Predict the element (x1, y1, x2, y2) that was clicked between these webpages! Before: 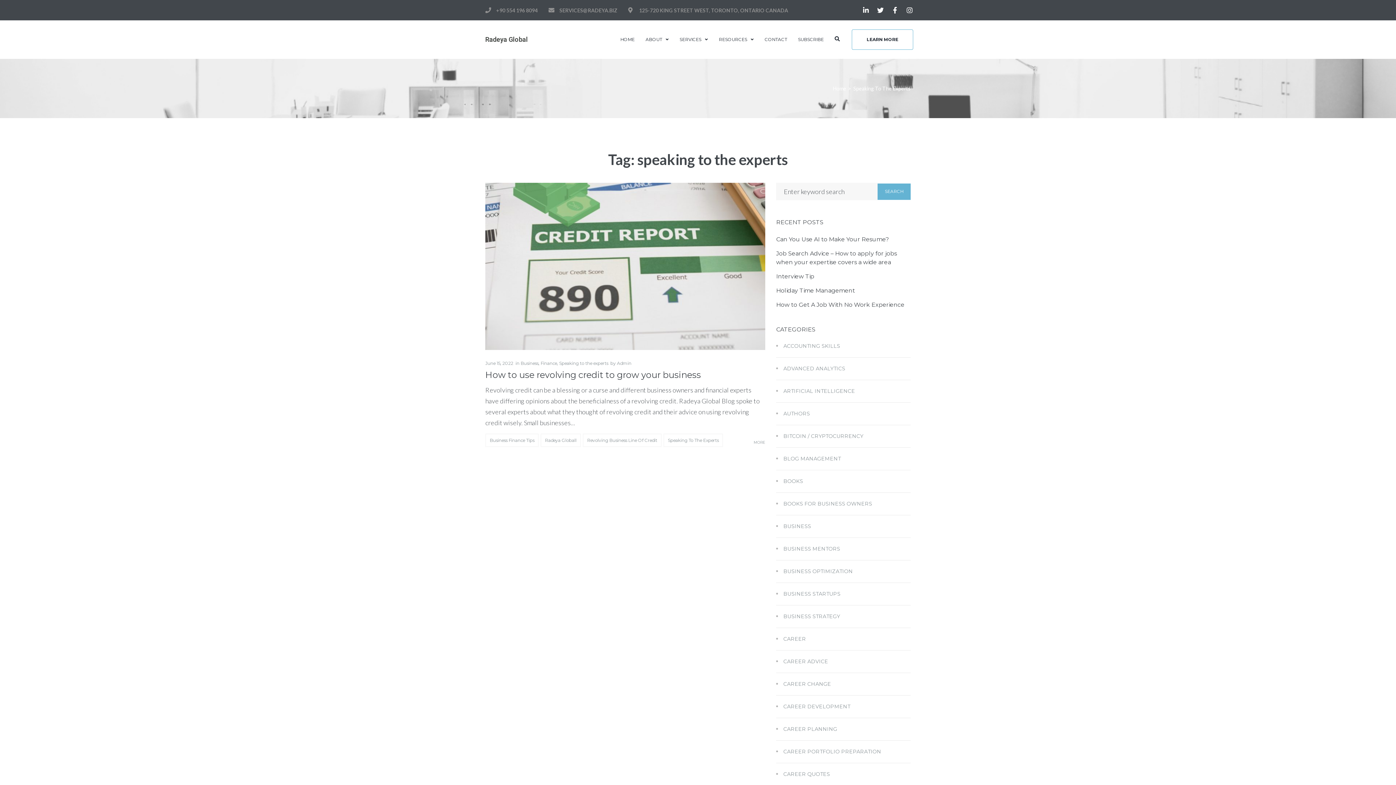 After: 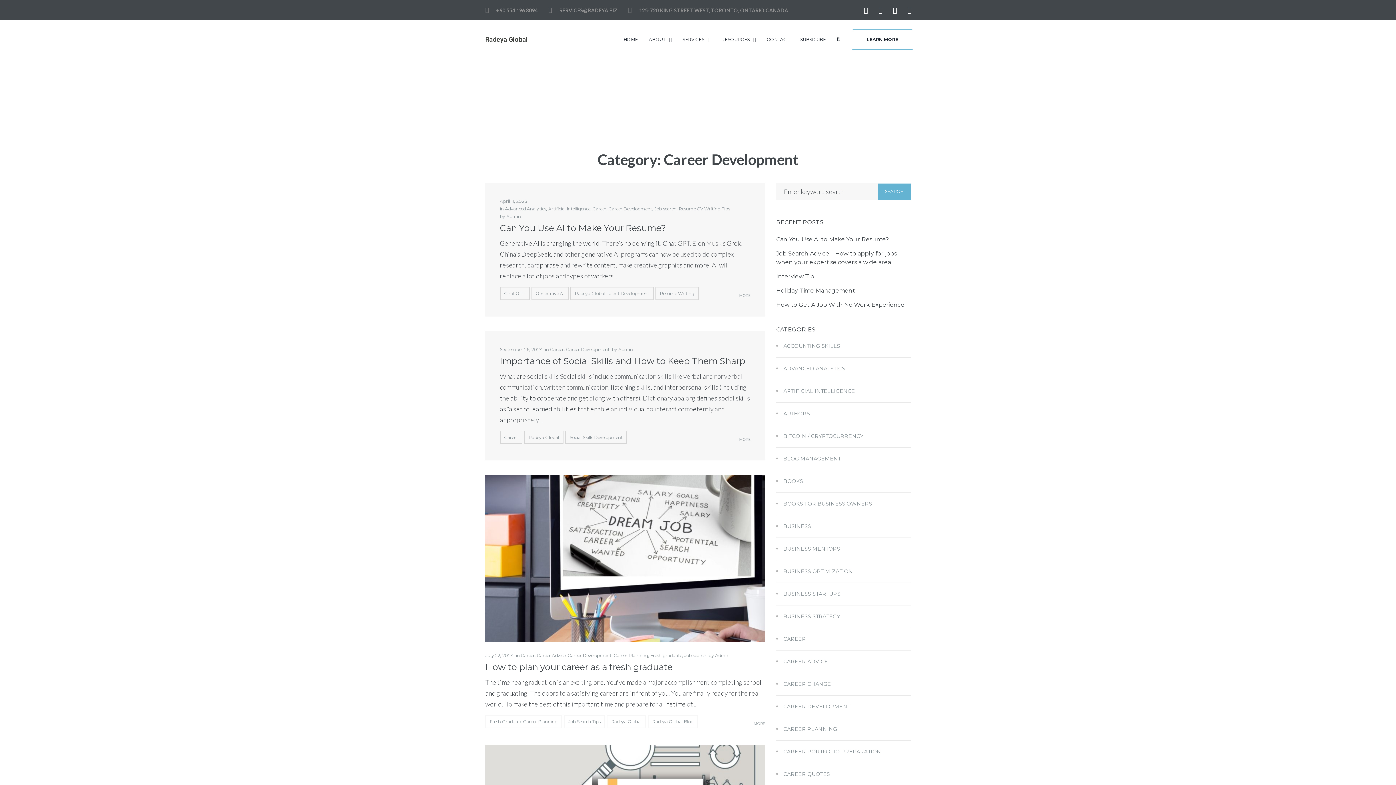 Action: label: CAREER DEVELOPMENT bbox: (776, 703, 850, 710)